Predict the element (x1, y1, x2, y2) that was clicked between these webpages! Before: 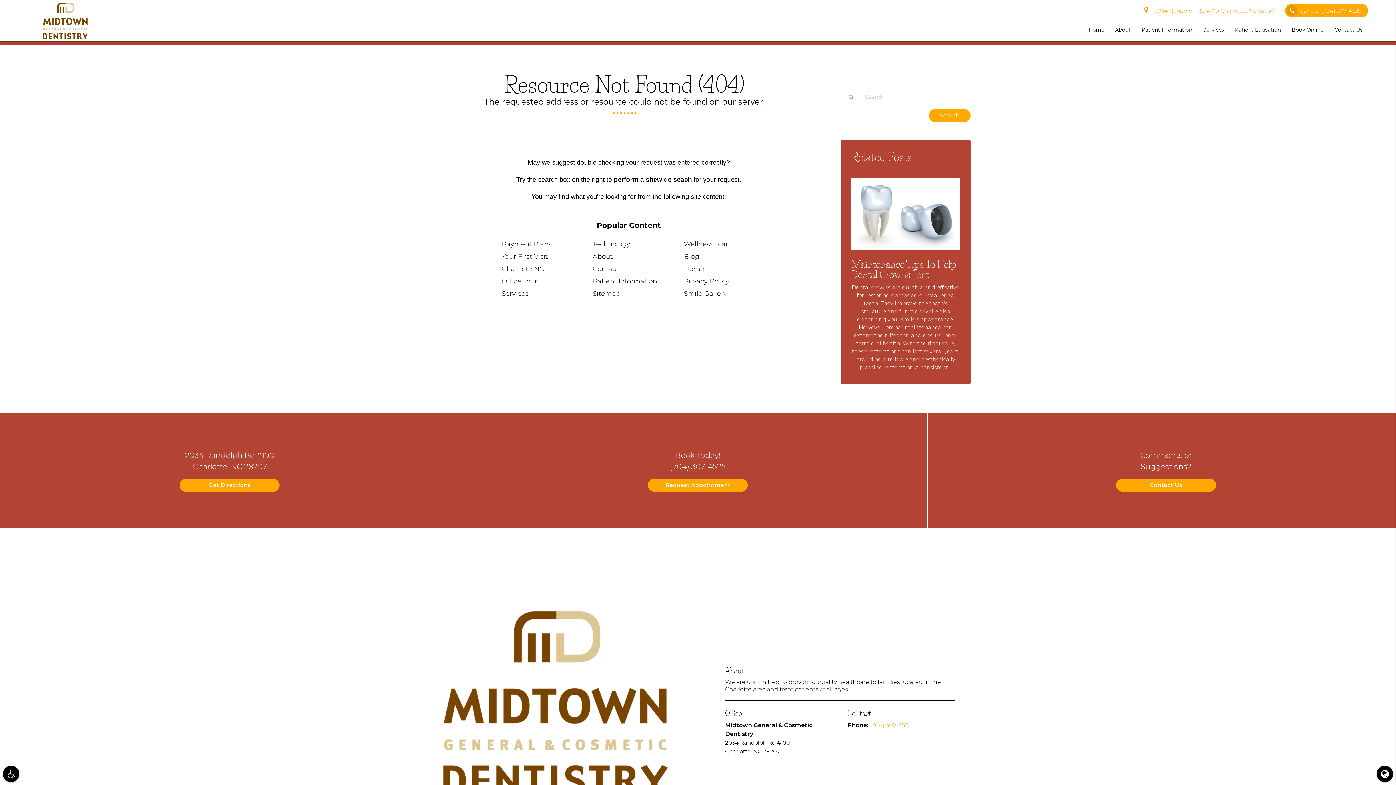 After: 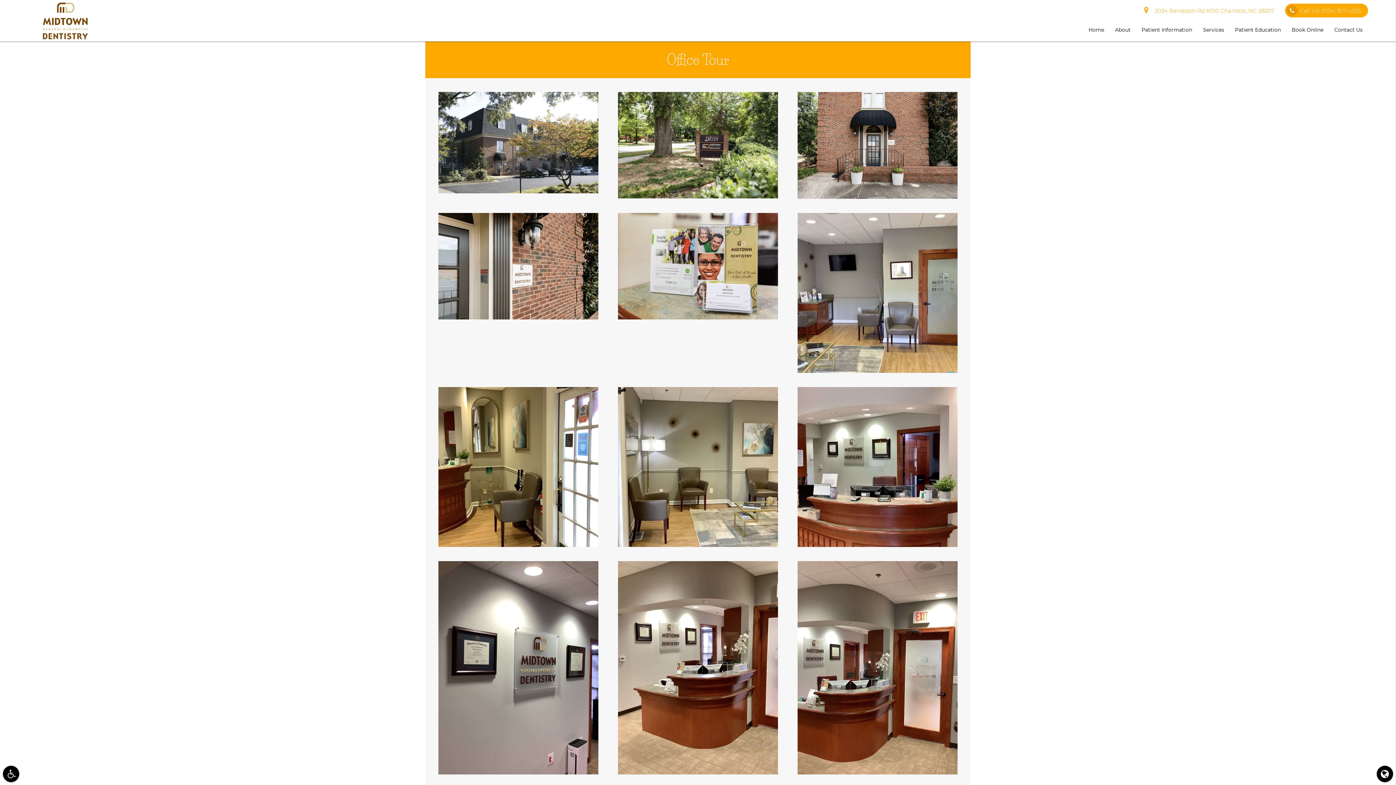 Action: bbox: (501, 277, 537, 285) label: Office Tour